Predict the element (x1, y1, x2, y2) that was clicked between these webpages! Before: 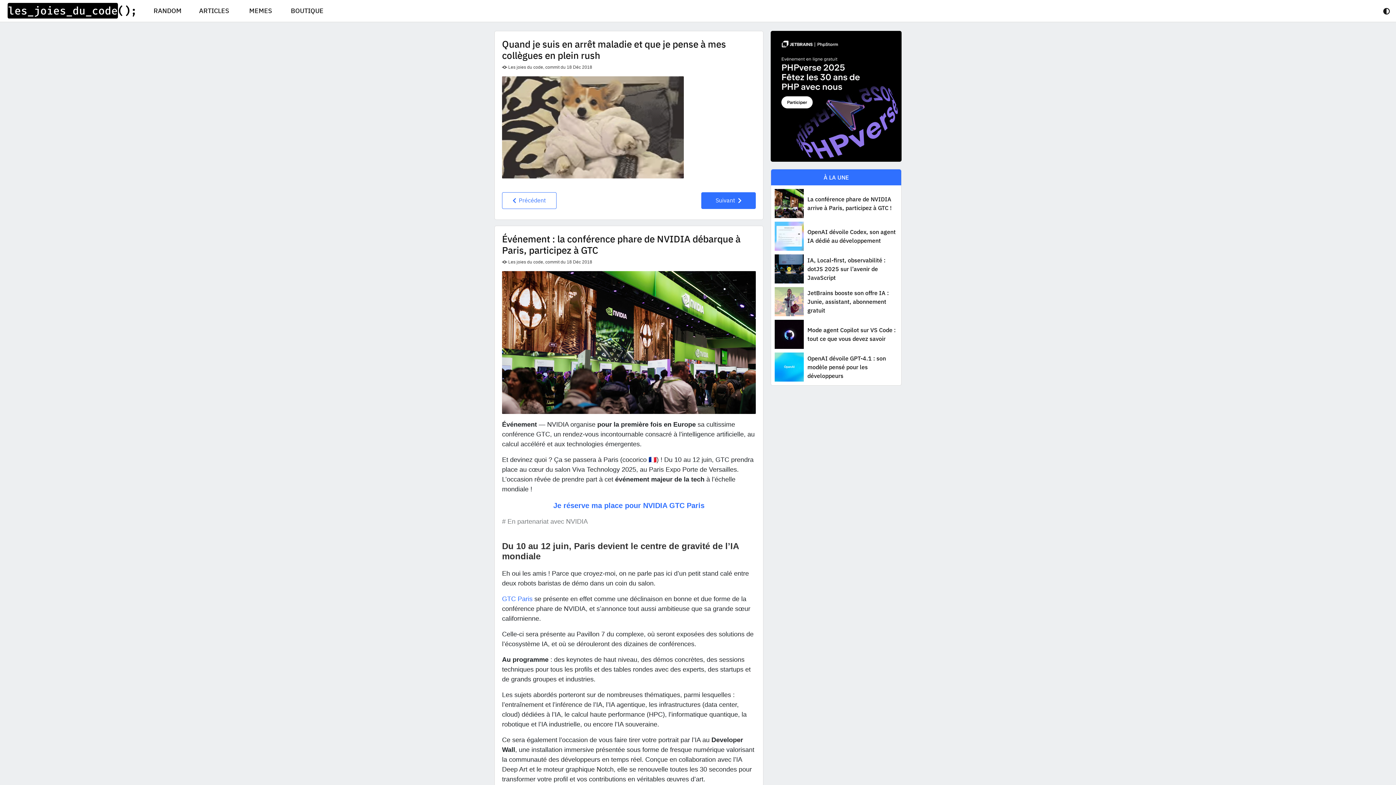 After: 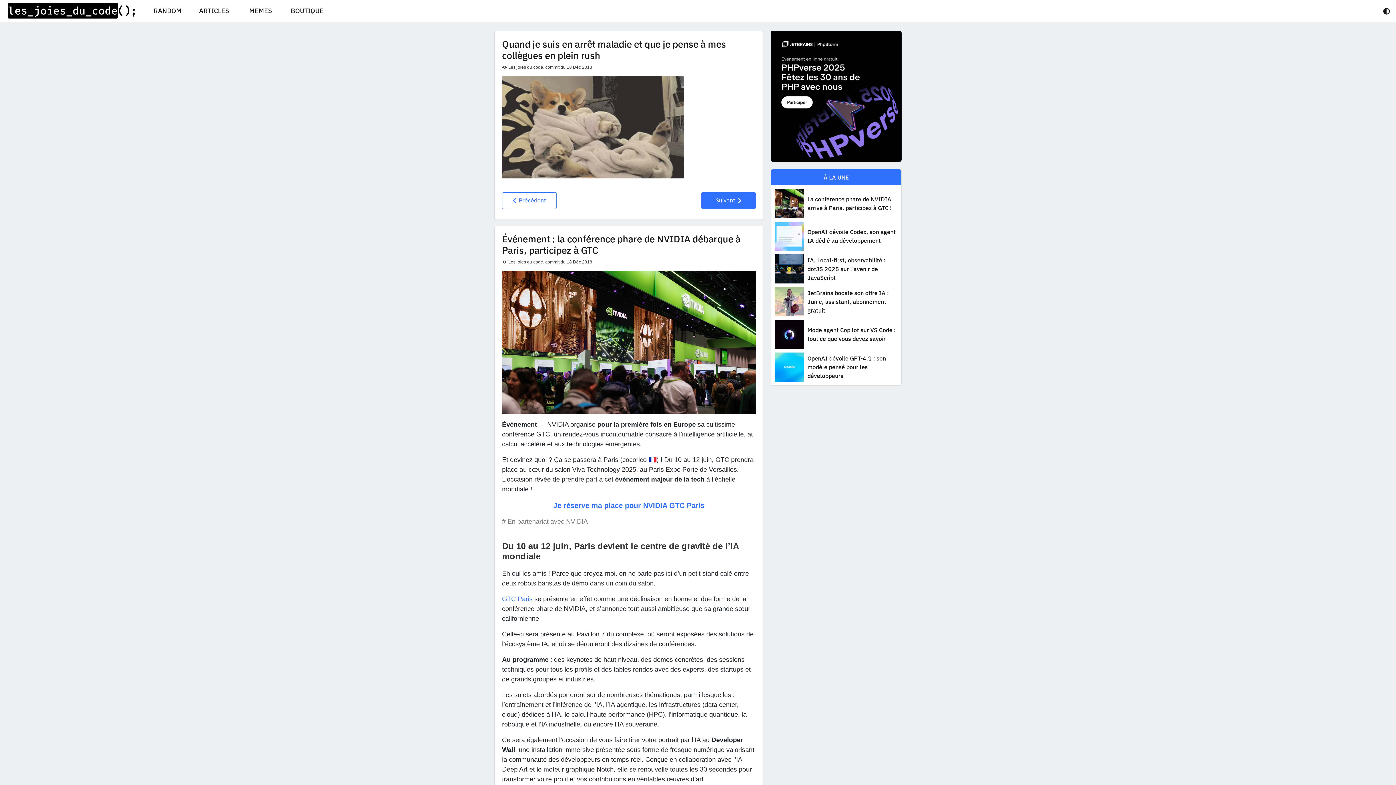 Action: bbox: (770, 92, 901, 98)